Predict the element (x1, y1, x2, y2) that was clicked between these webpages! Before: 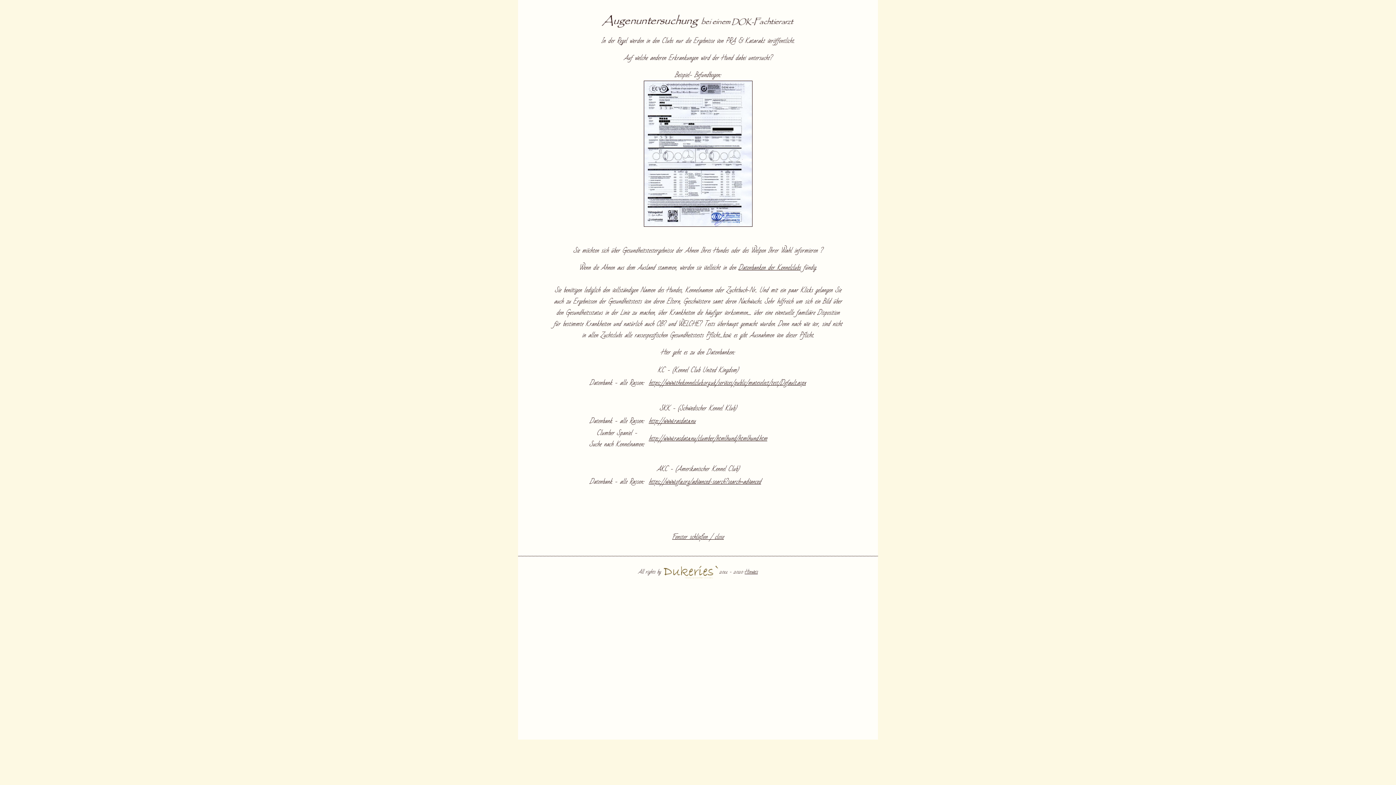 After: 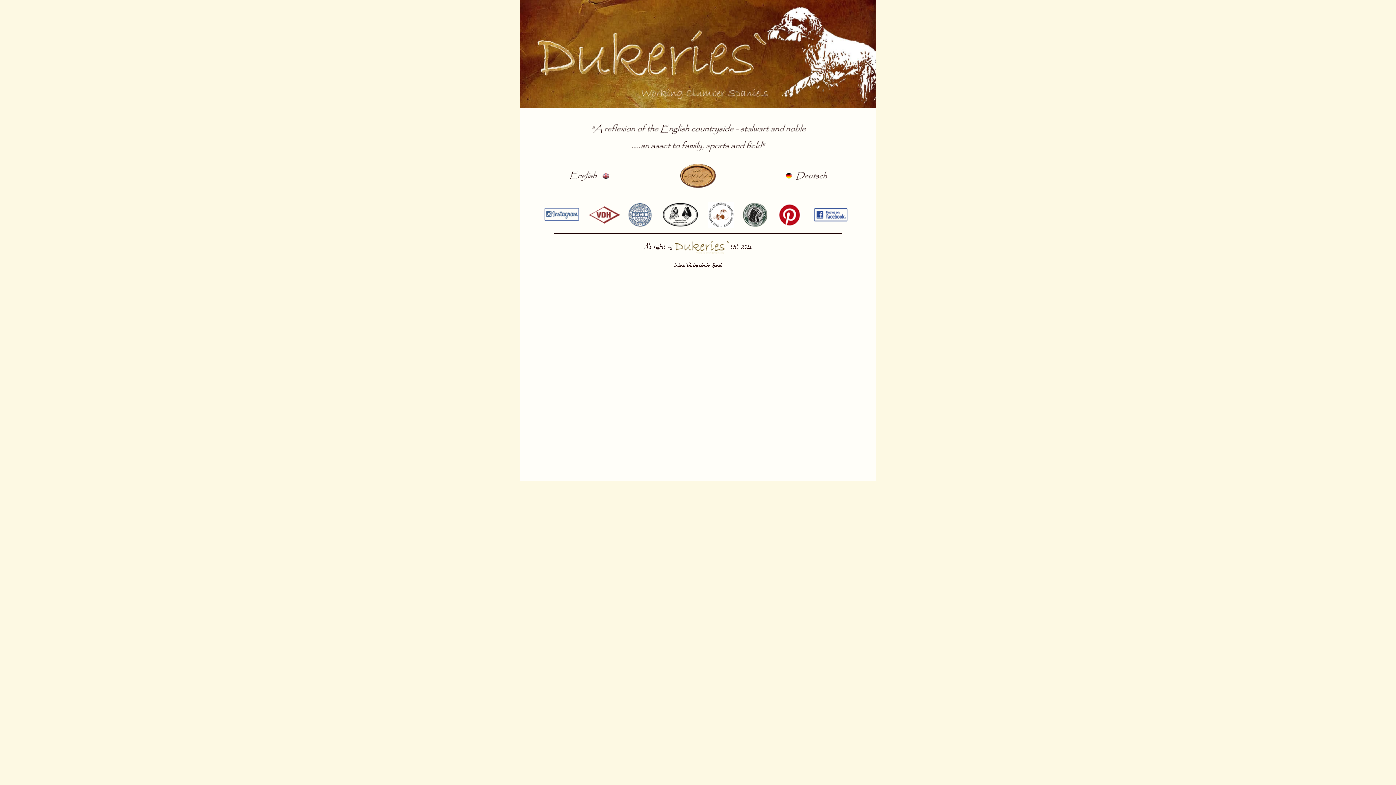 Action: bbox: (663, 567, 718, 576)